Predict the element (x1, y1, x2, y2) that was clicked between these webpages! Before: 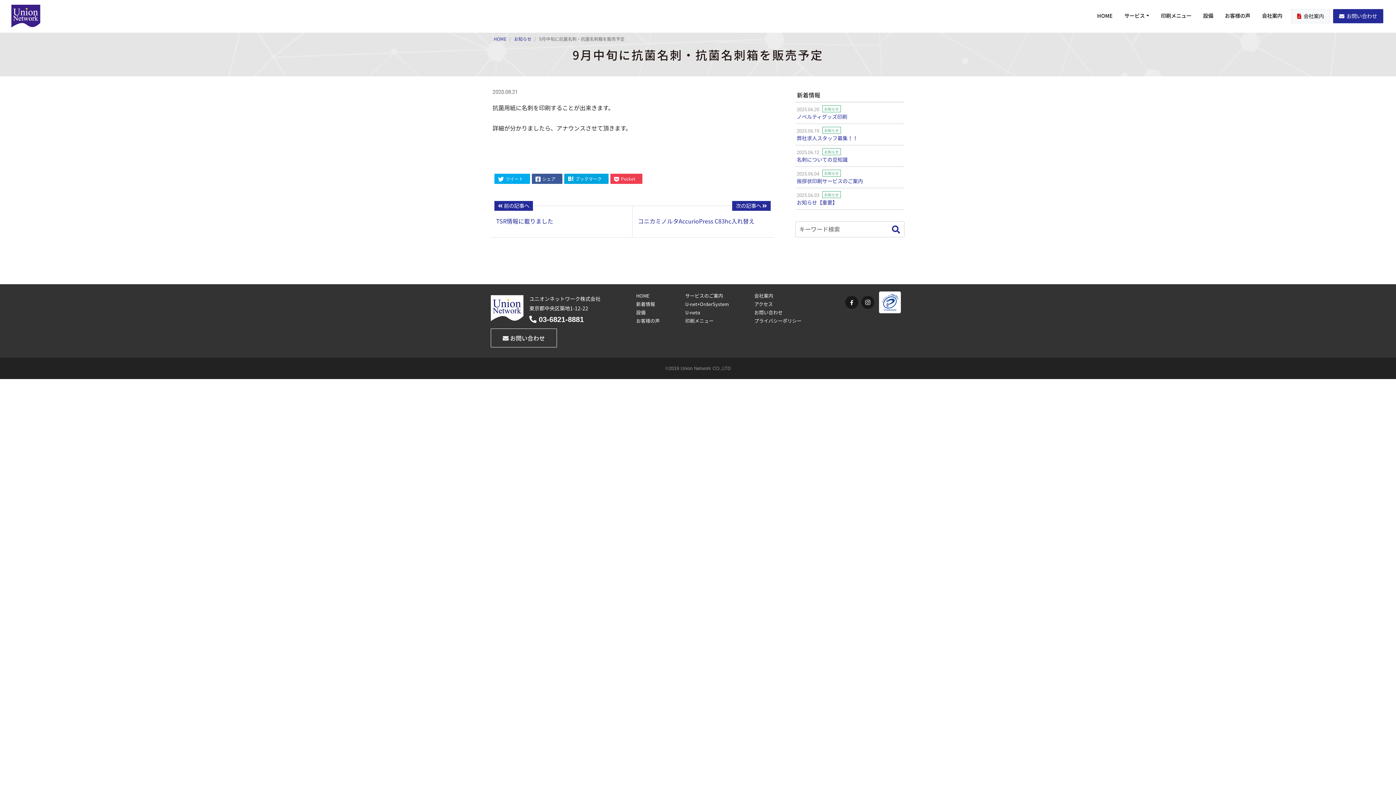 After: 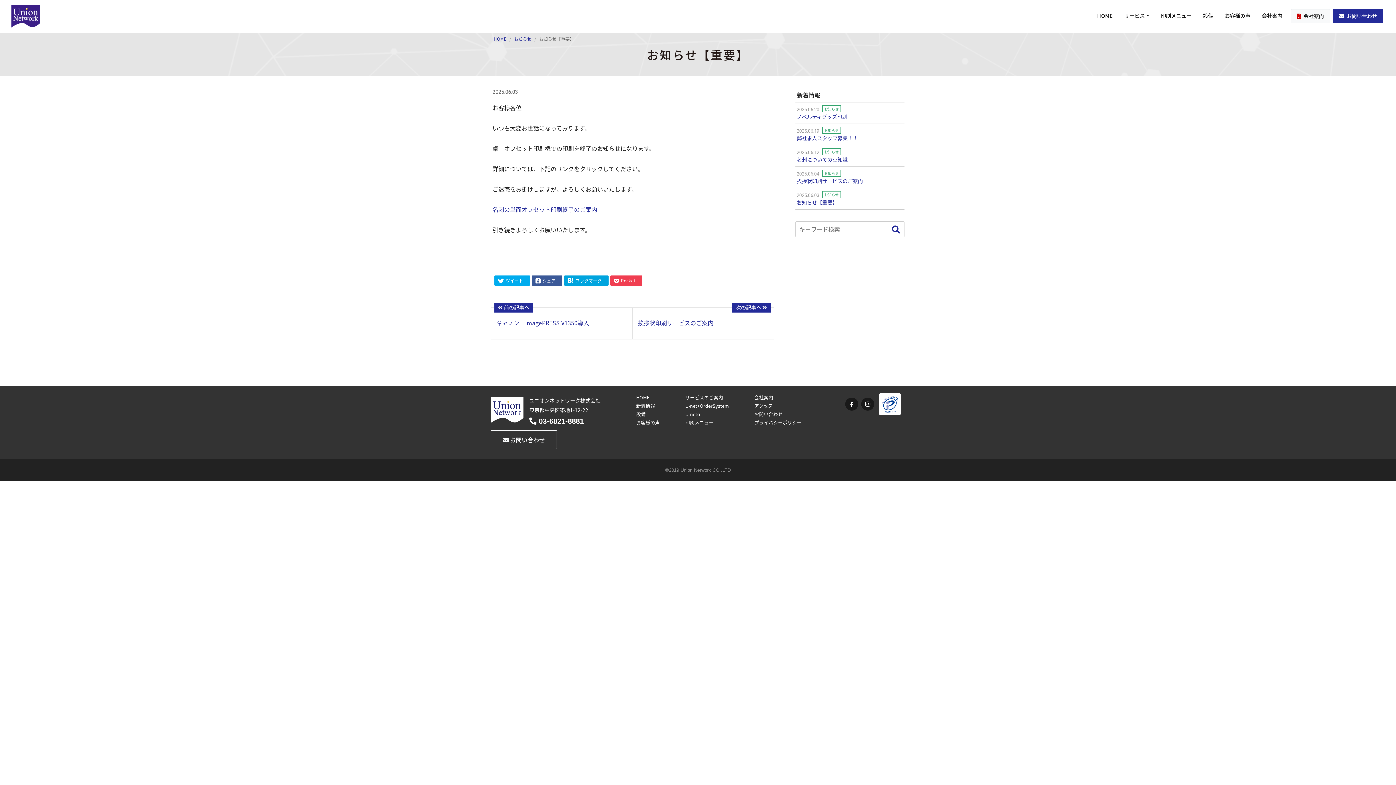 Action: label: お知らせ【重要】 bbox: (796, 198, 837, 206)